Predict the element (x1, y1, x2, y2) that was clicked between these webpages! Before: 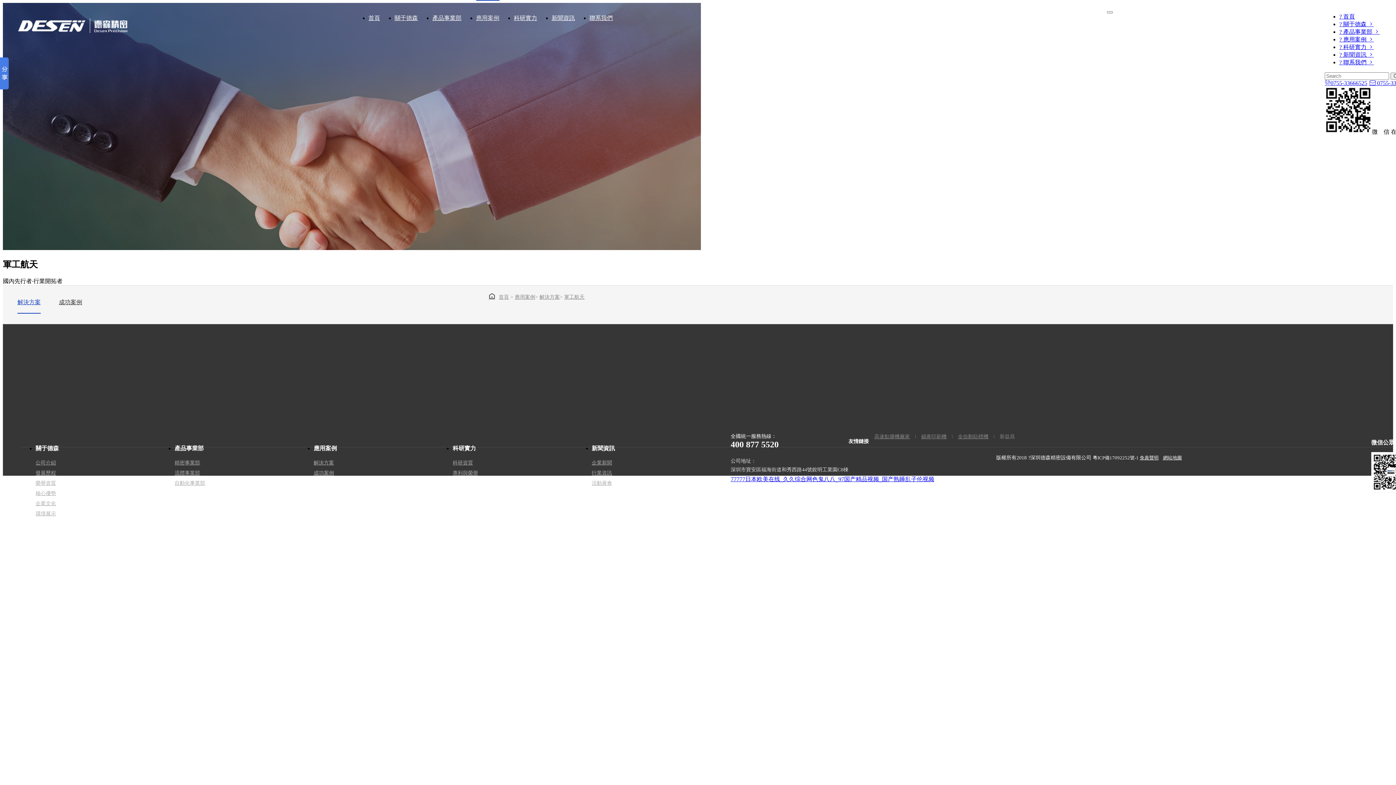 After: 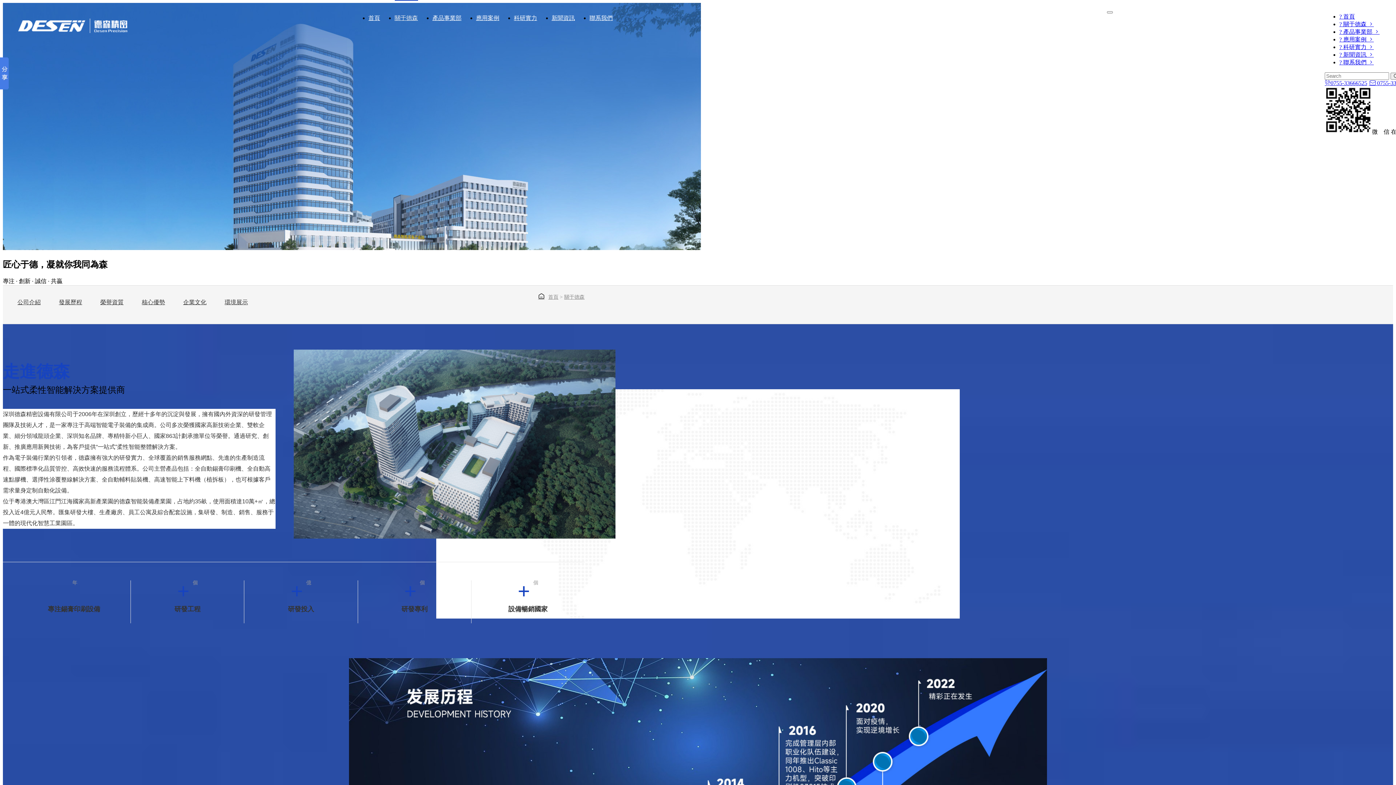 Action: bbox: (394, 14, 418, 35) label: 關于德森